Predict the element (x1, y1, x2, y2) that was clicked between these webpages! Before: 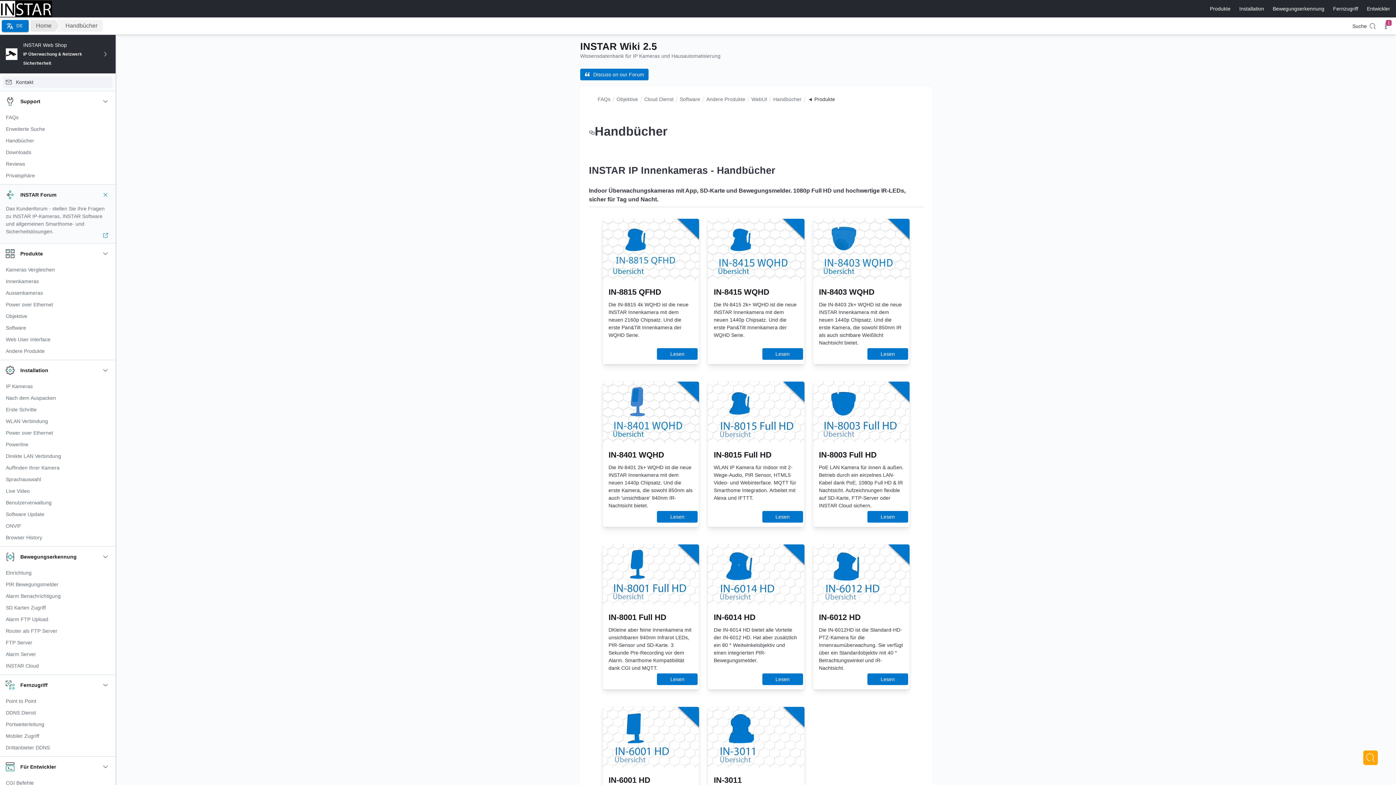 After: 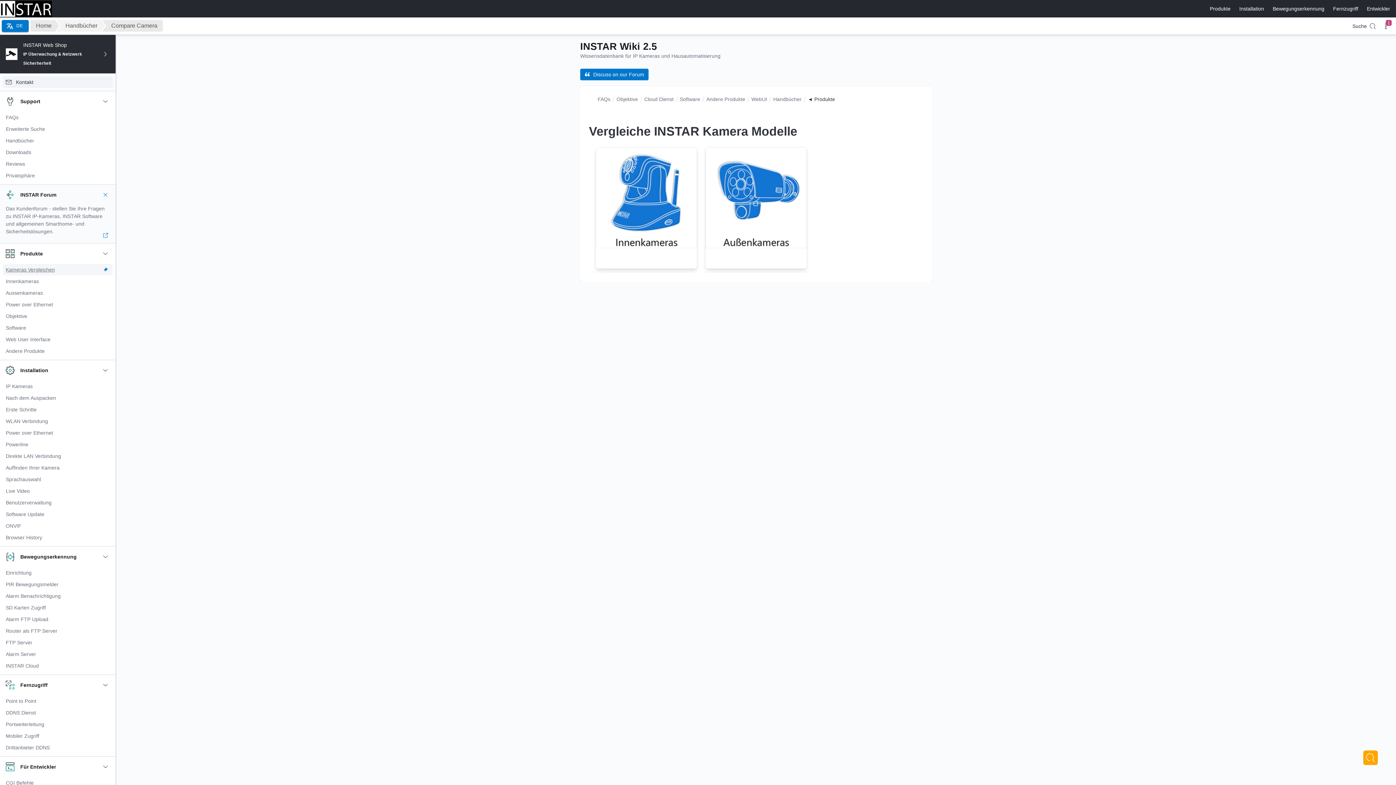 Action: bbox: (2, 264, 101, 275) label: Kameras Vergleichen